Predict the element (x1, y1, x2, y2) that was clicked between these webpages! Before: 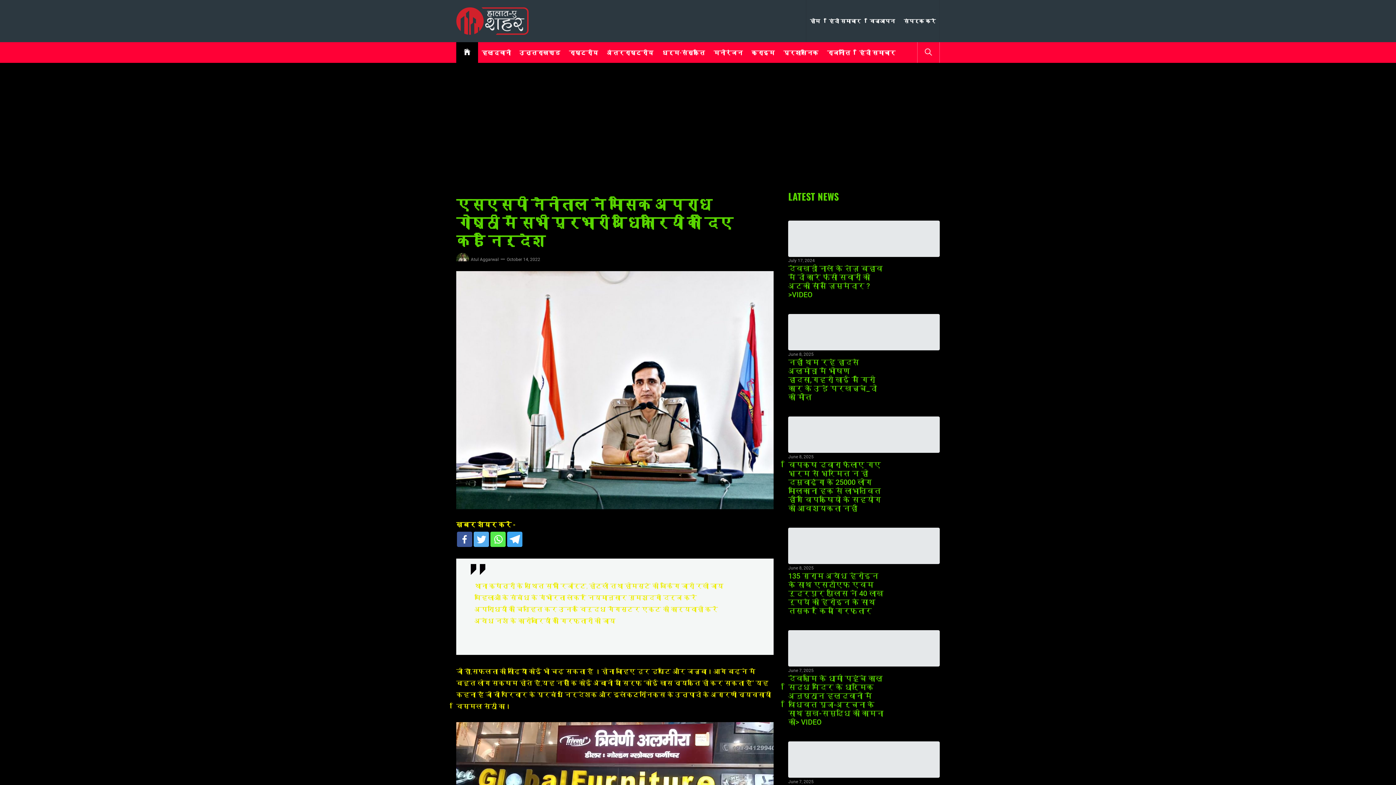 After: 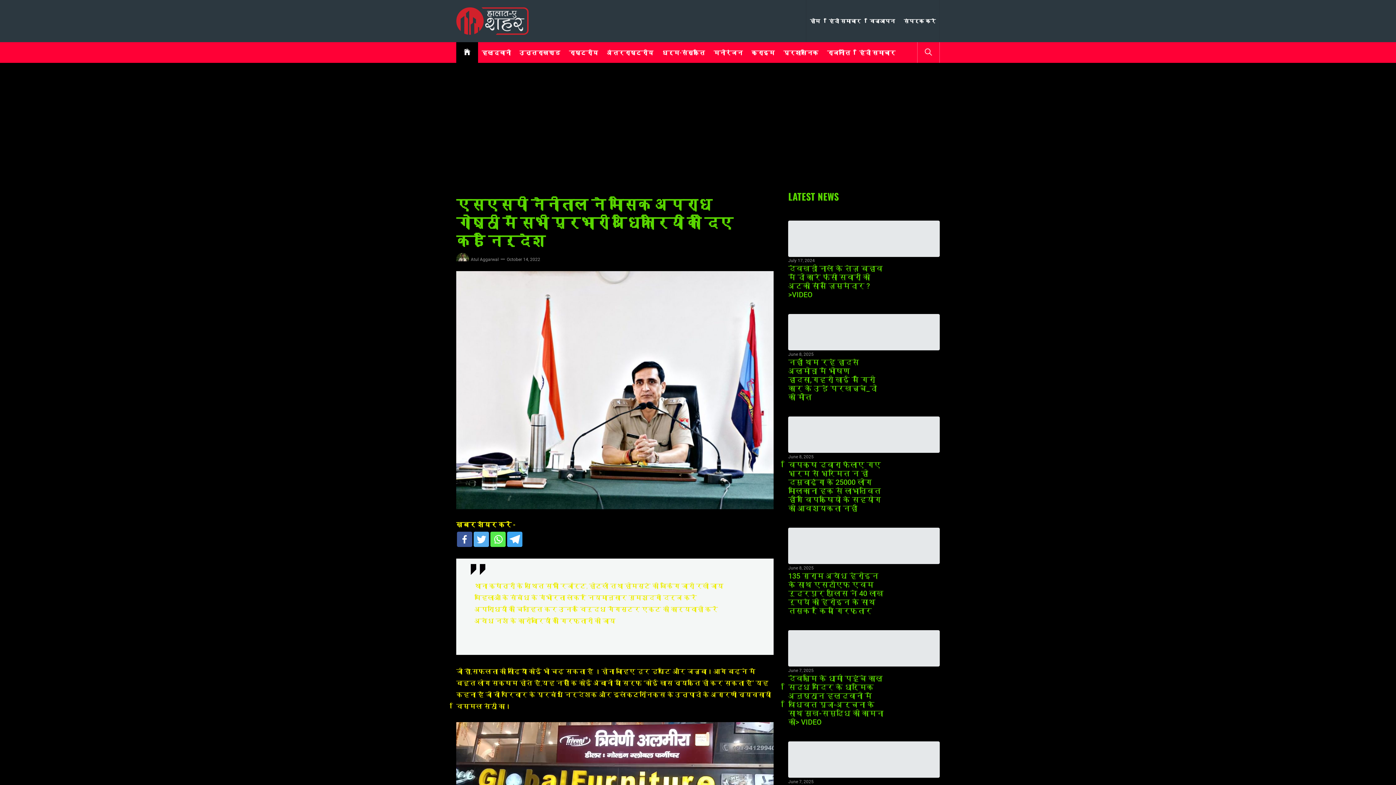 Action: label: October 14, 2022 bbox: (506, 256, 540, 262)